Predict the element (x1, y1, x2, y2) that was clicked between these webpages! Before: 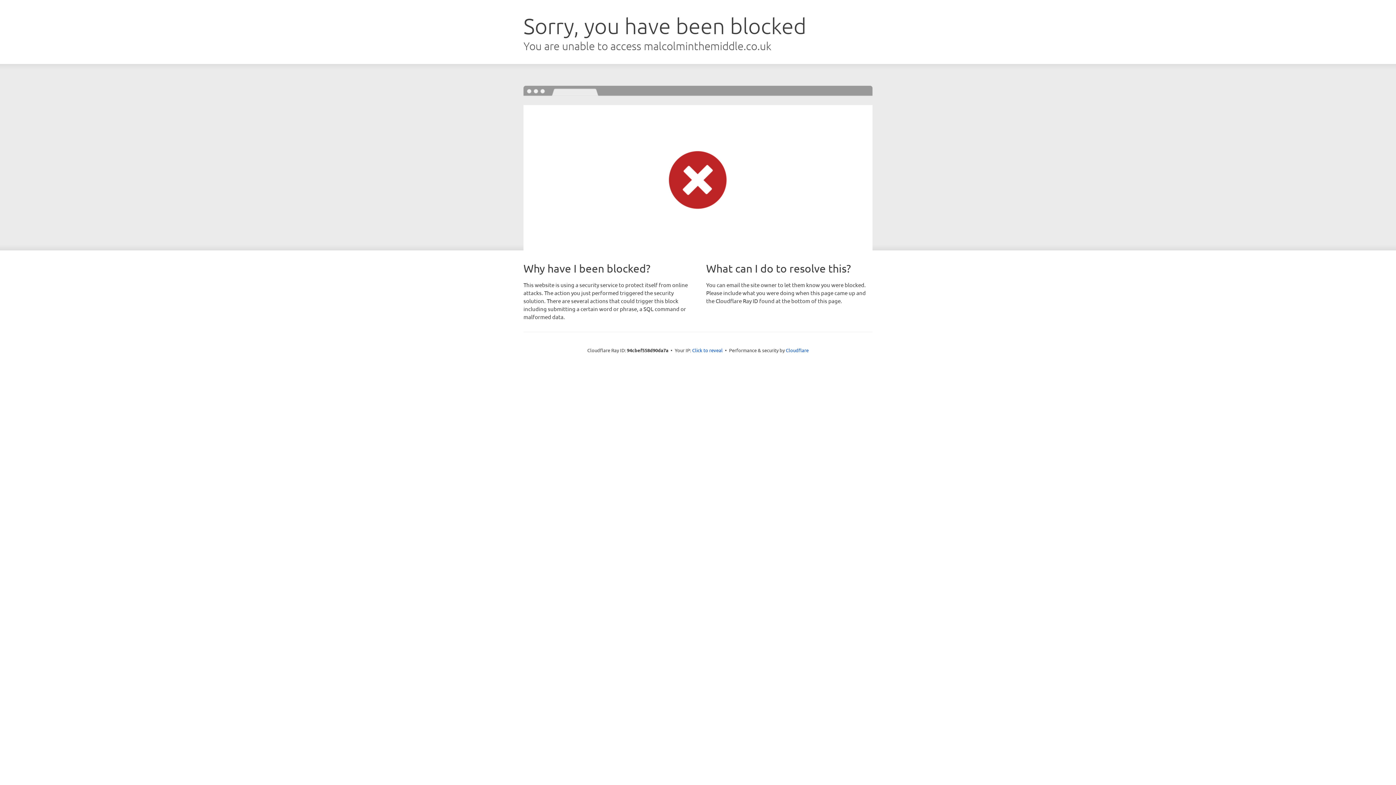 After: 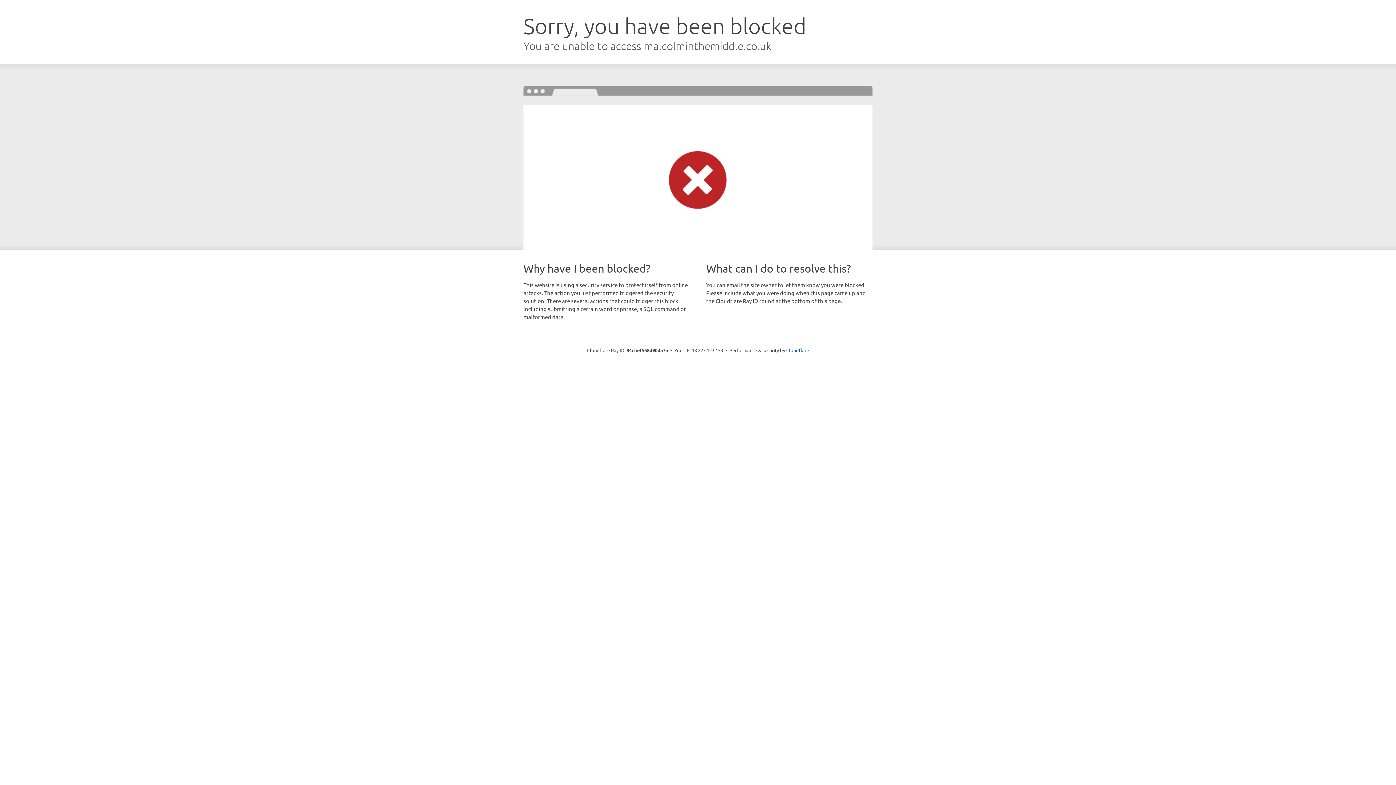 Action: bbox: (692, 346, 722, 353) label: Click to reveal